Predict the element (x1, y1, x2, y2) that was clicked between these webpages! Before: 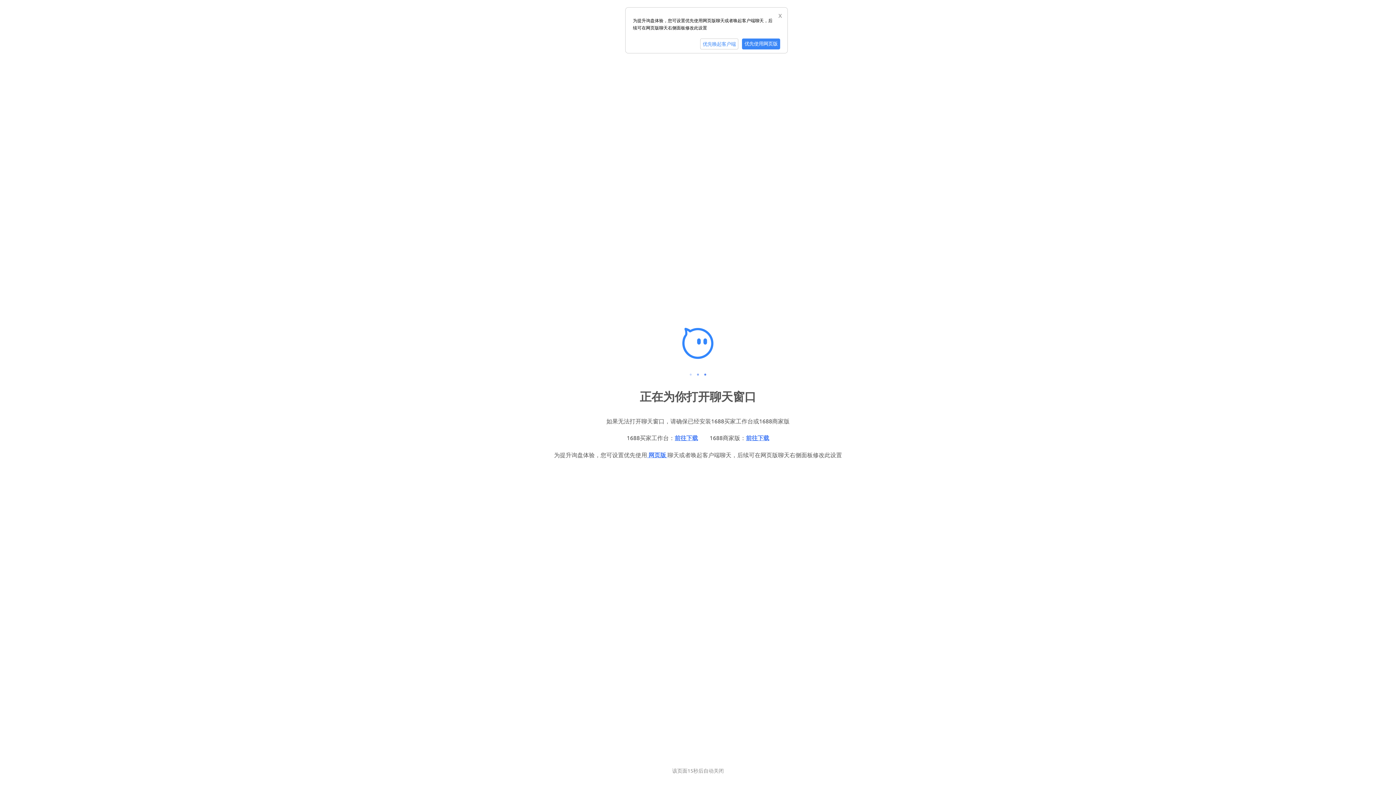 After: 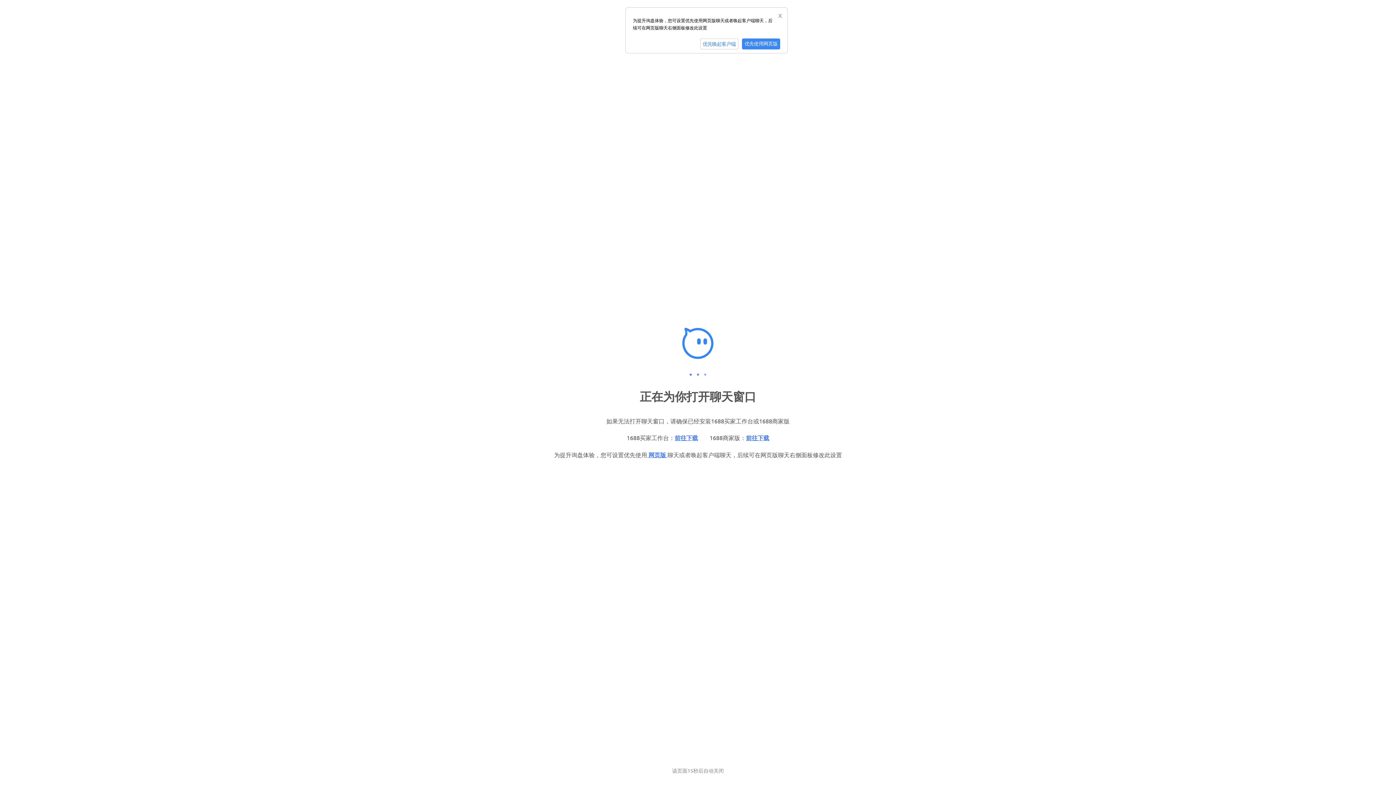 Action: label: 前往下载 bbox: (674, 434, 698, 441)